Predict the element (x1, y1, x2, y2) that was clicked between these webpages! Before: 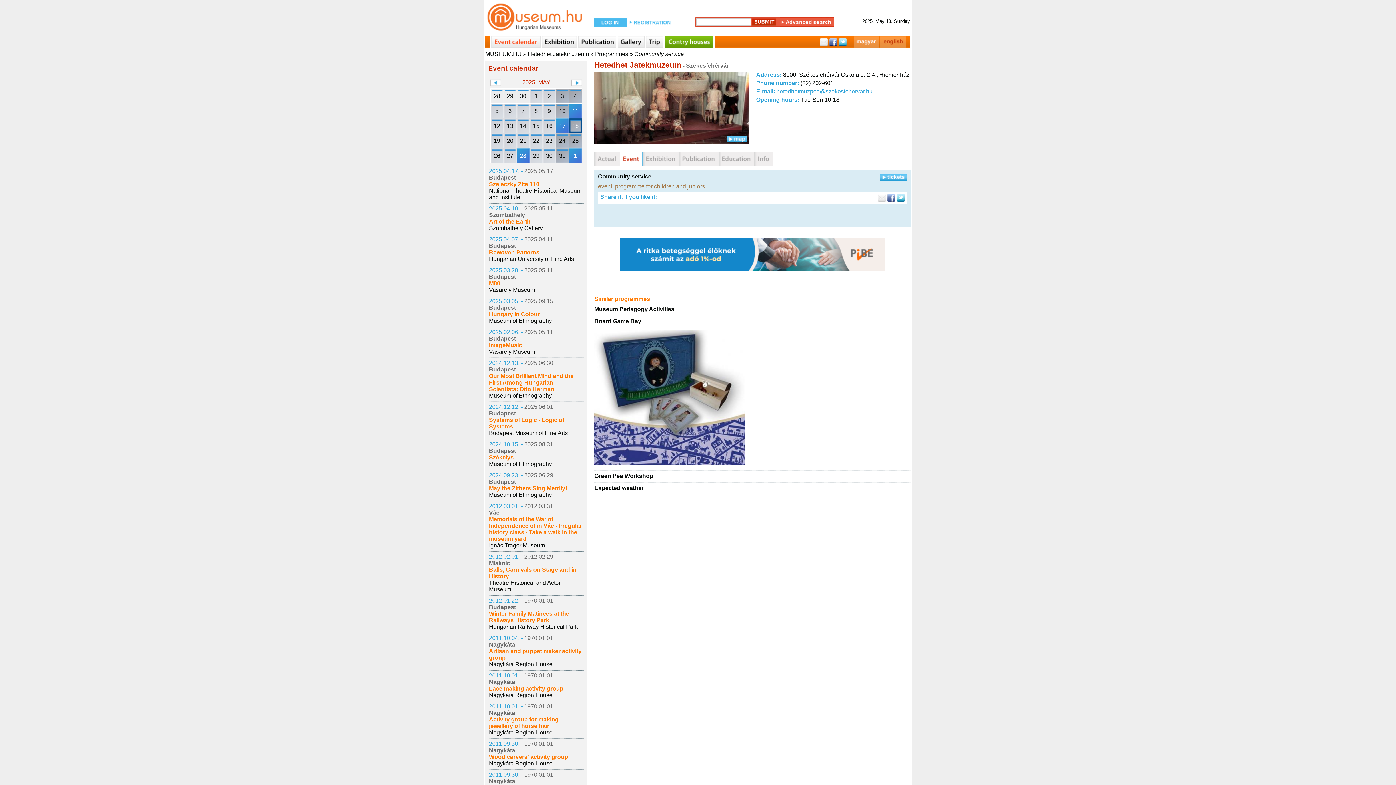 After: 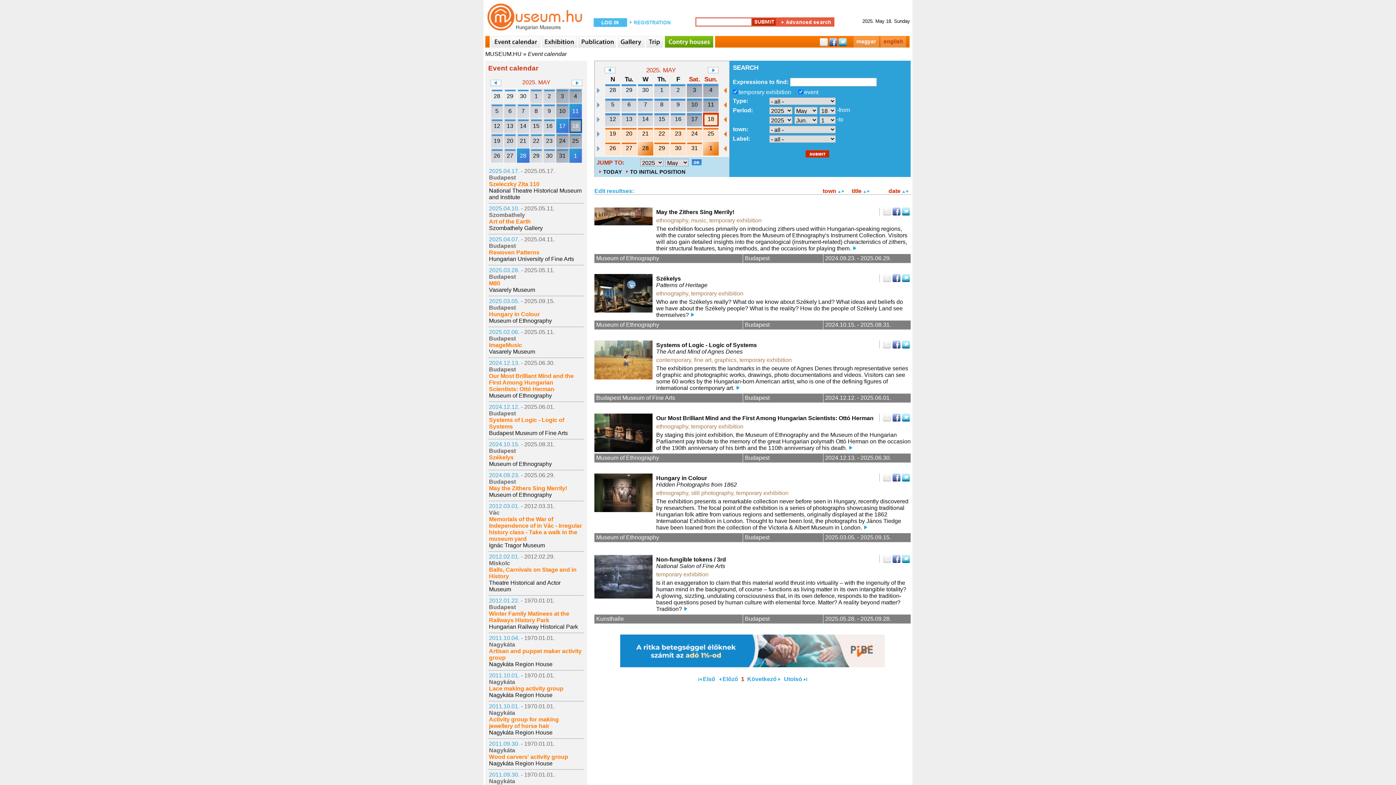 Action: bbox: (491, 36, 540, 47)